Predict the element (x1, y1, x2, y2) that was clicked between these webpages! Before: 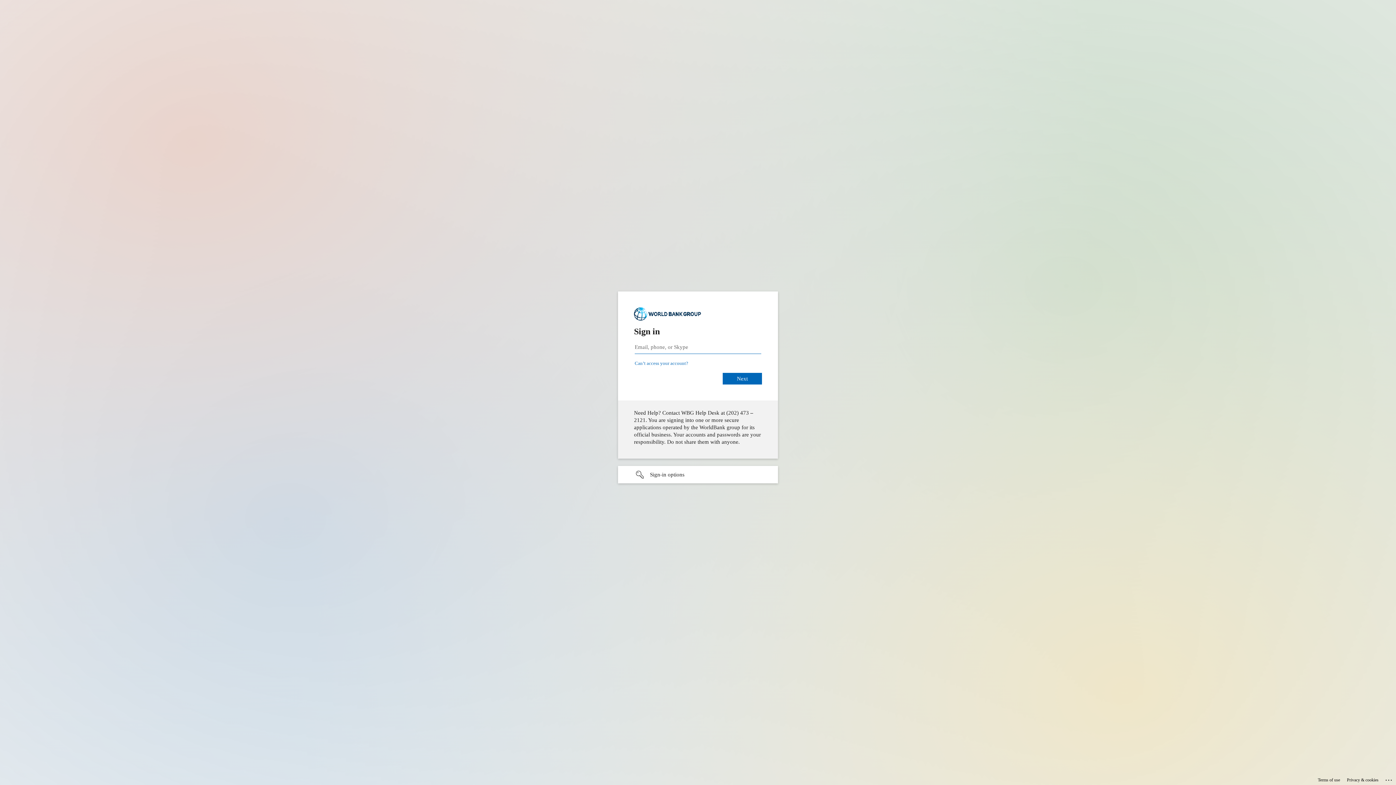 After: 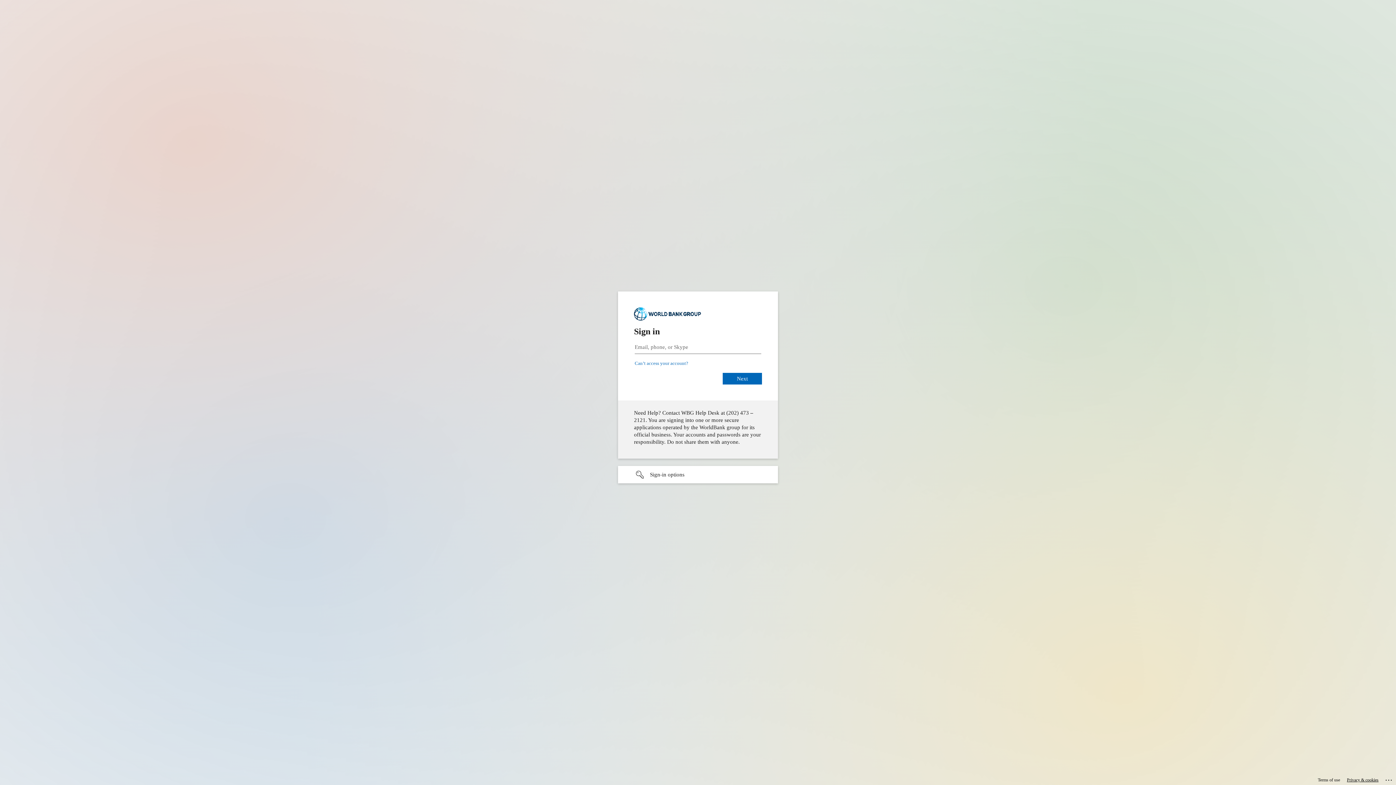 Action: bbox: (1347, 775, 1378, 785) label: Privacy & cookies